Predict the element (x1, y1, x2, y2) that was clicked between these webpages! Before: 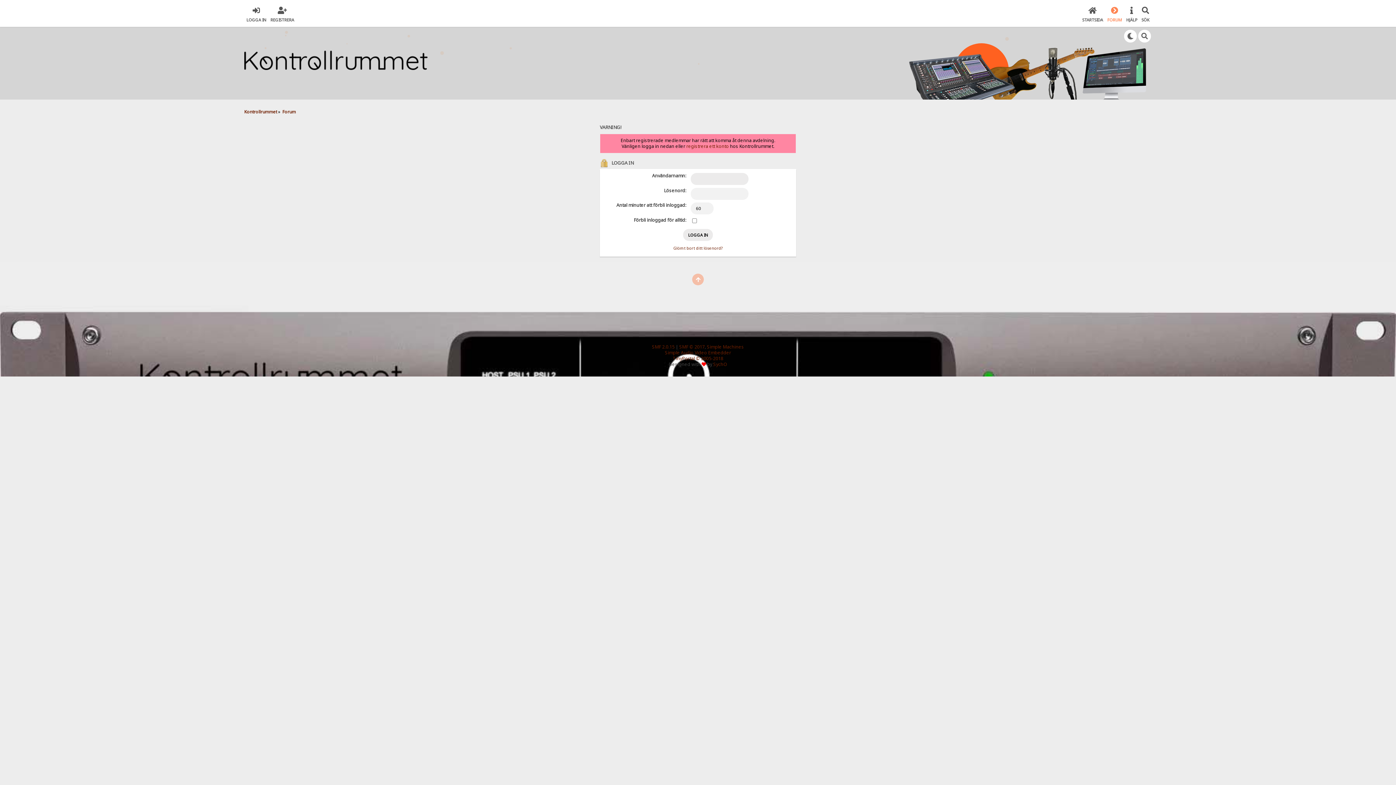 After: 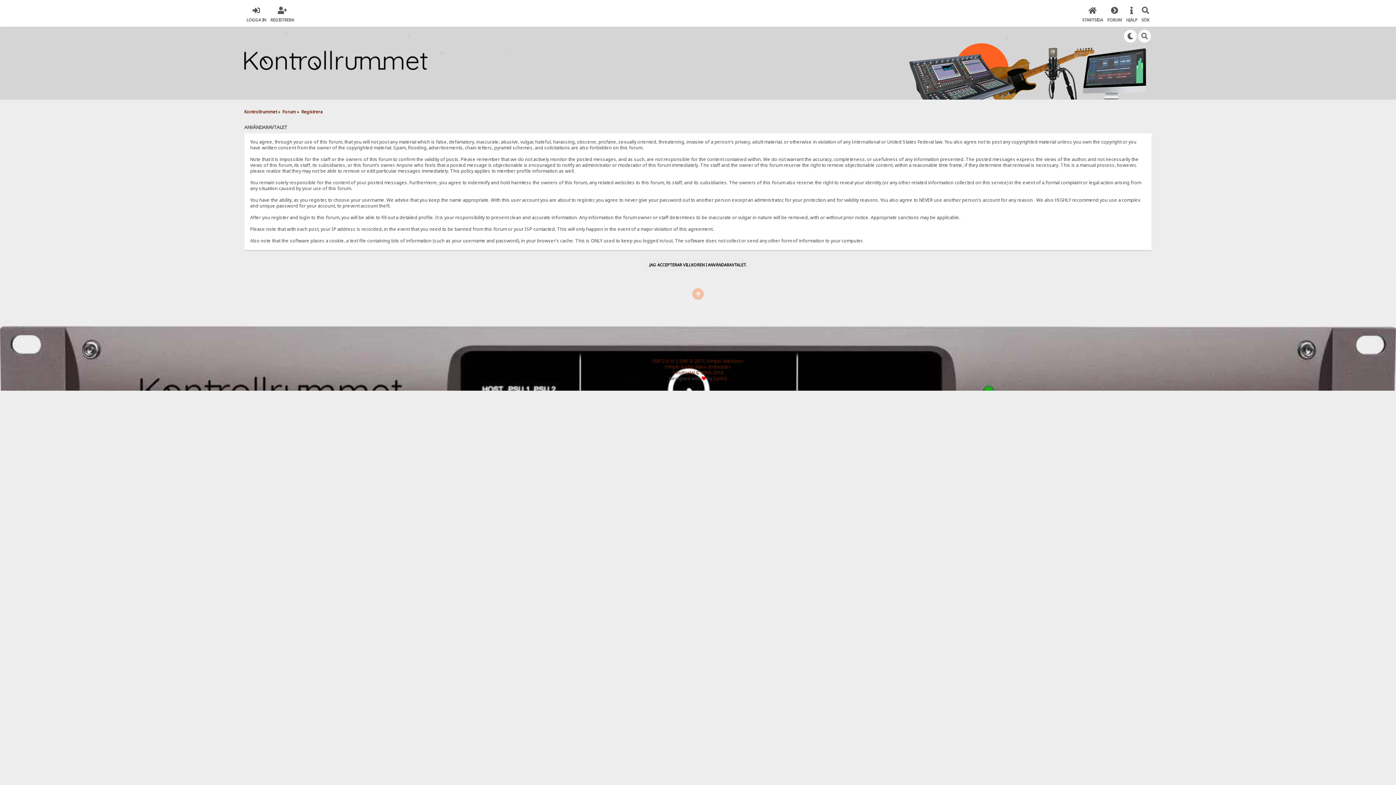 Action: bbox: (686, 143, 729, 149) label: registrera ett konto